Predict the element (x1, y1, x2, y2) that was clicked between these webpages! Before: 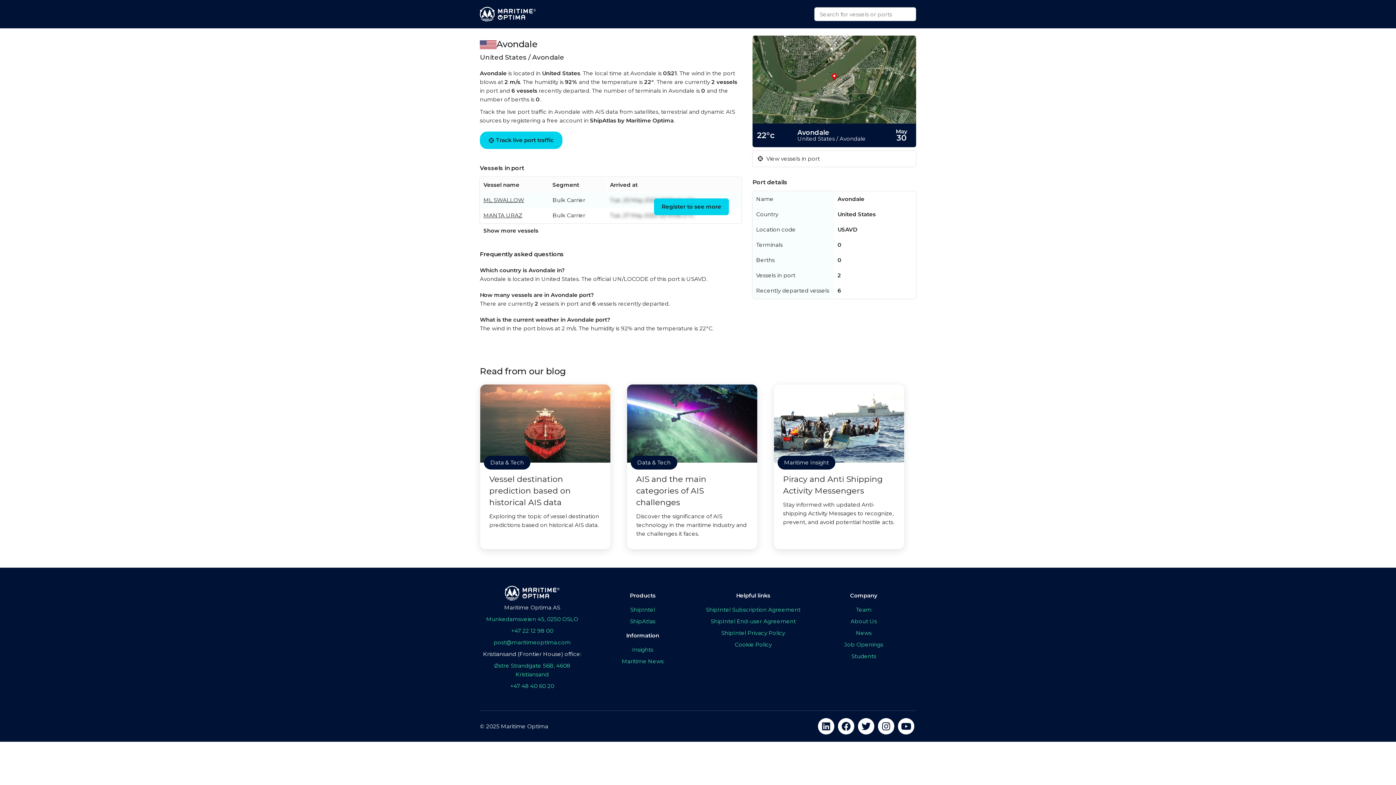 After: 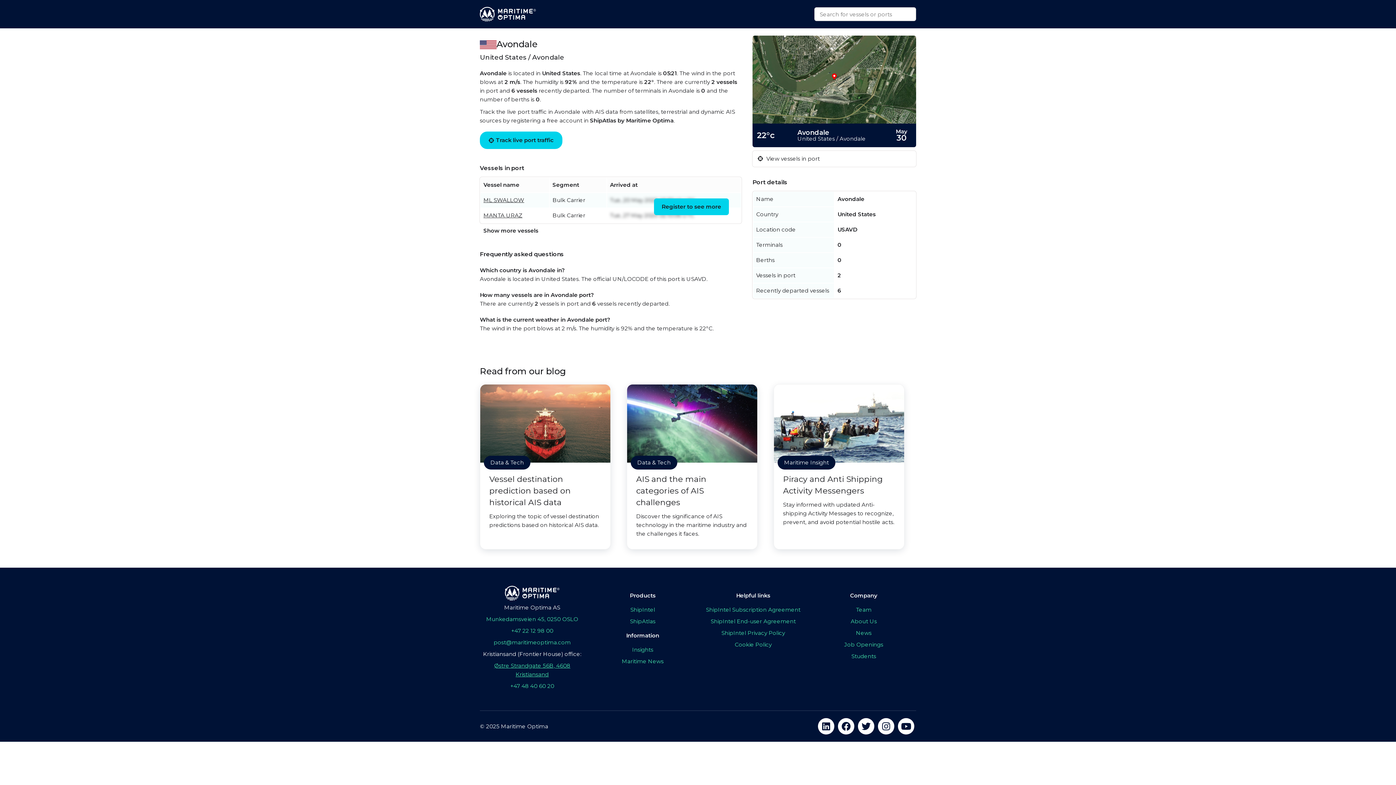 Action: label: Østre Strandgate 56B, 4608 Kristiansand bbox: (480, 661, 584, 679)